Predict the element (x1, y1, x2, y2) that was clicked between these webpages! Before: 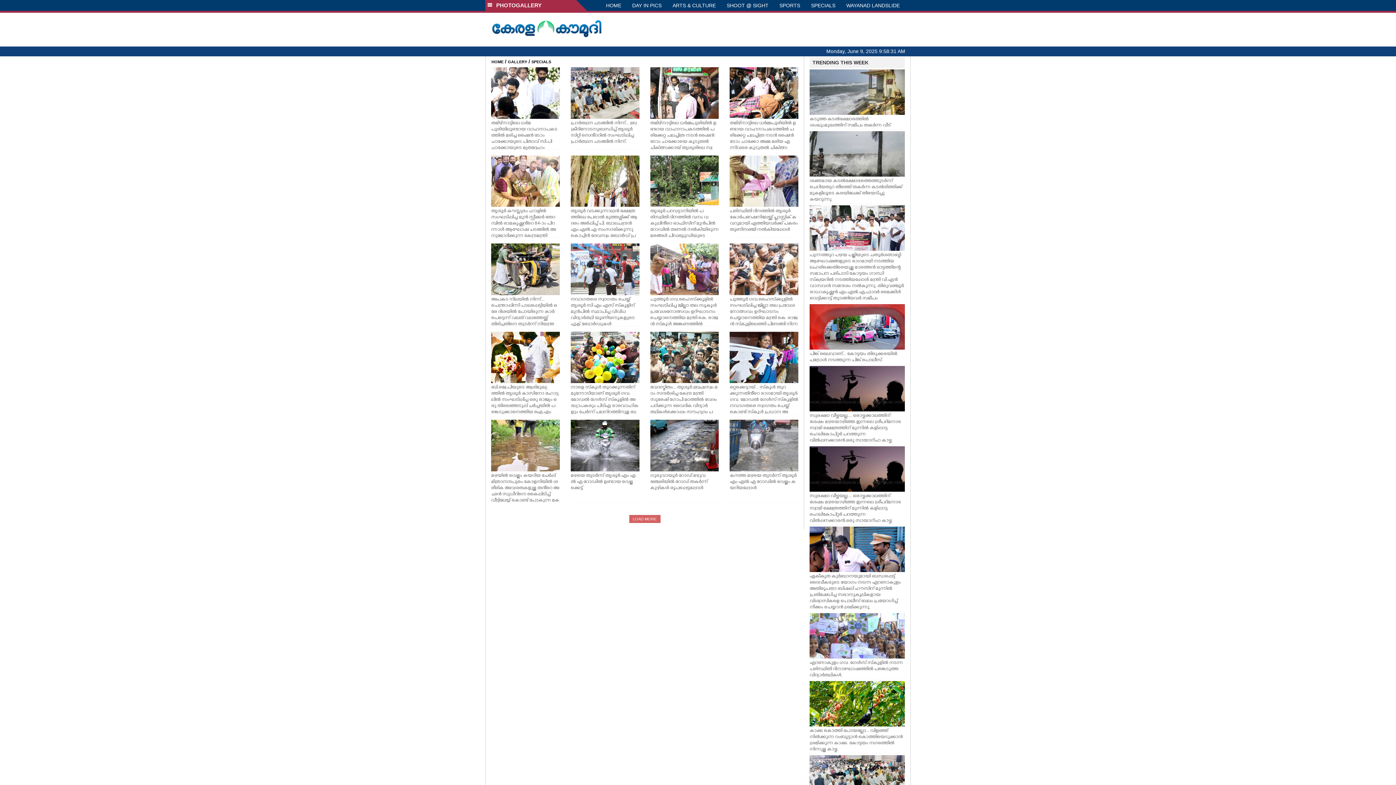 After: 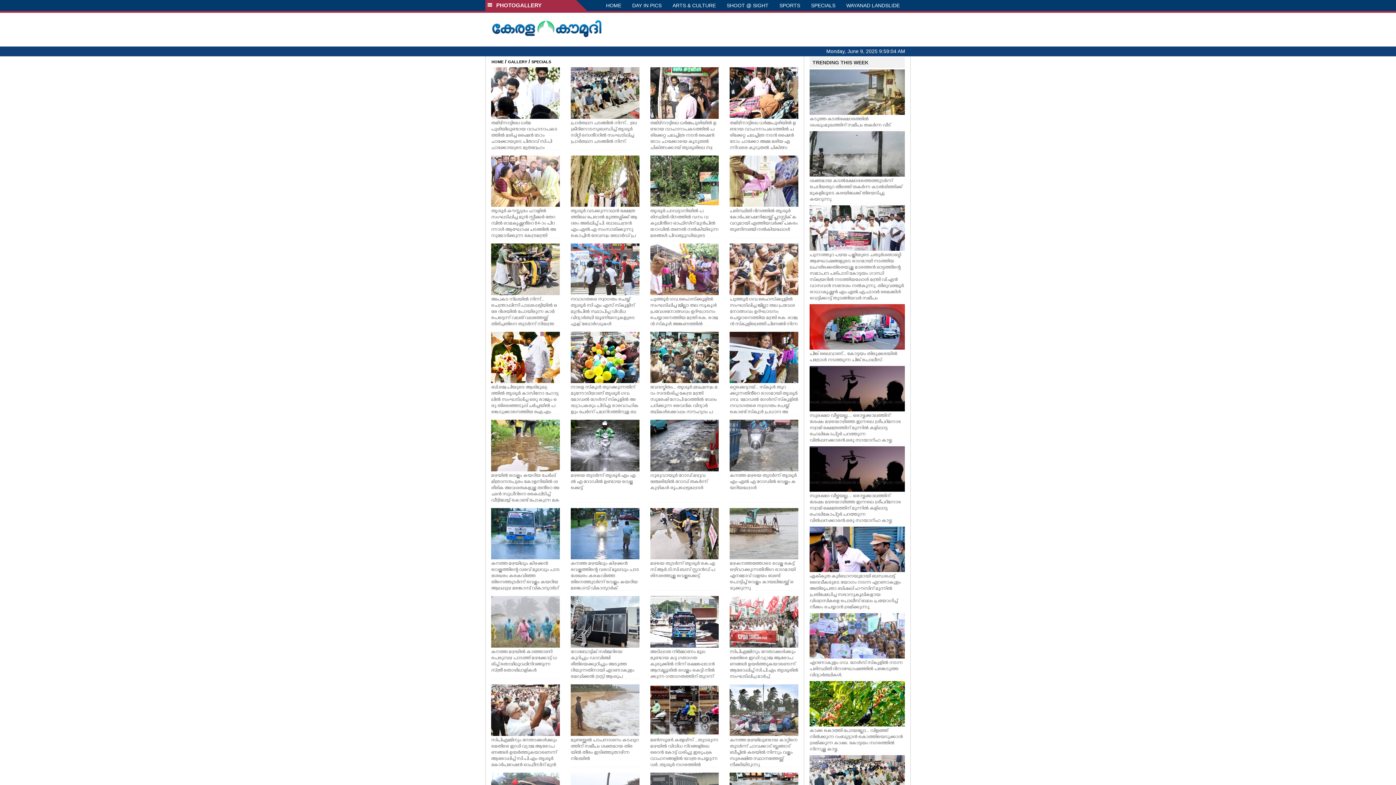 Action: bbox: (629, 515, 660, 523) label: LOAD MORE